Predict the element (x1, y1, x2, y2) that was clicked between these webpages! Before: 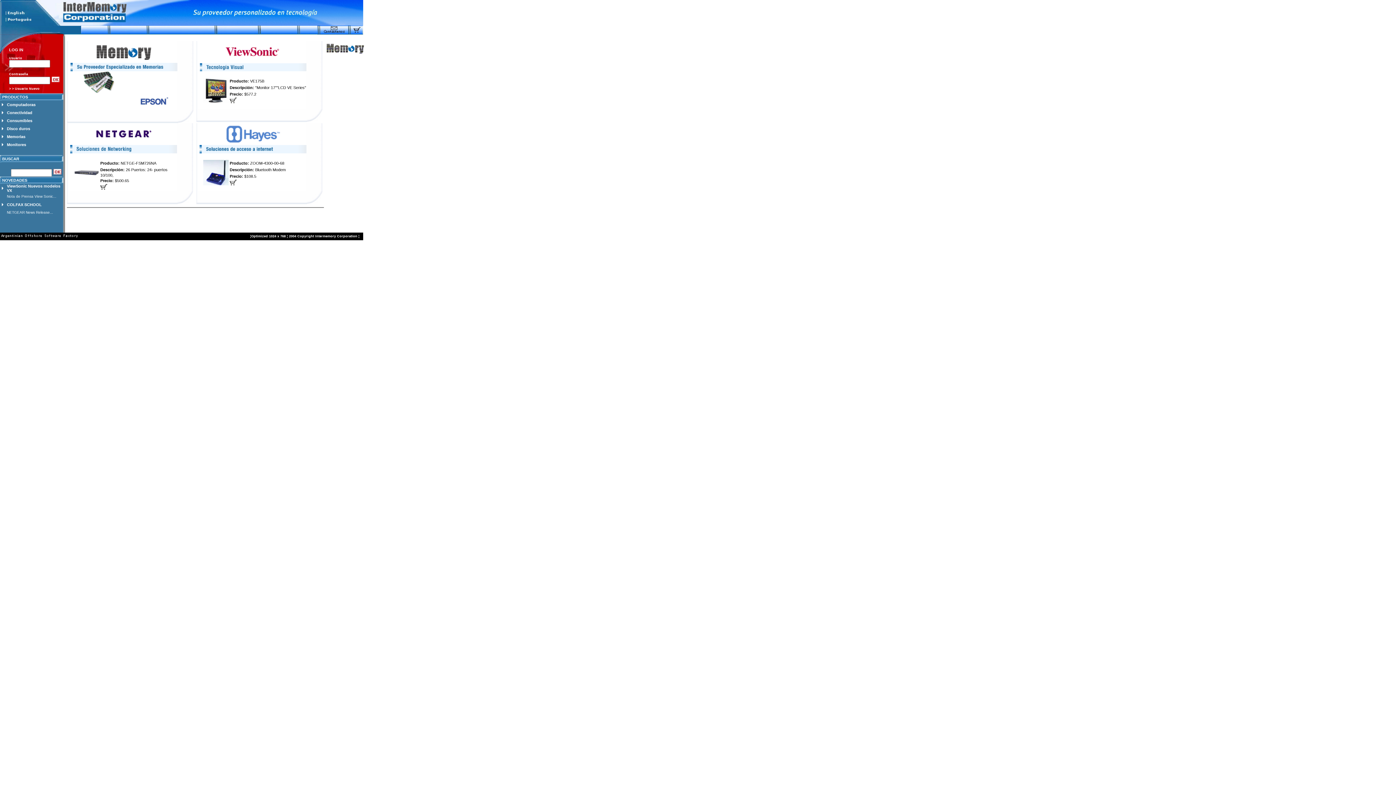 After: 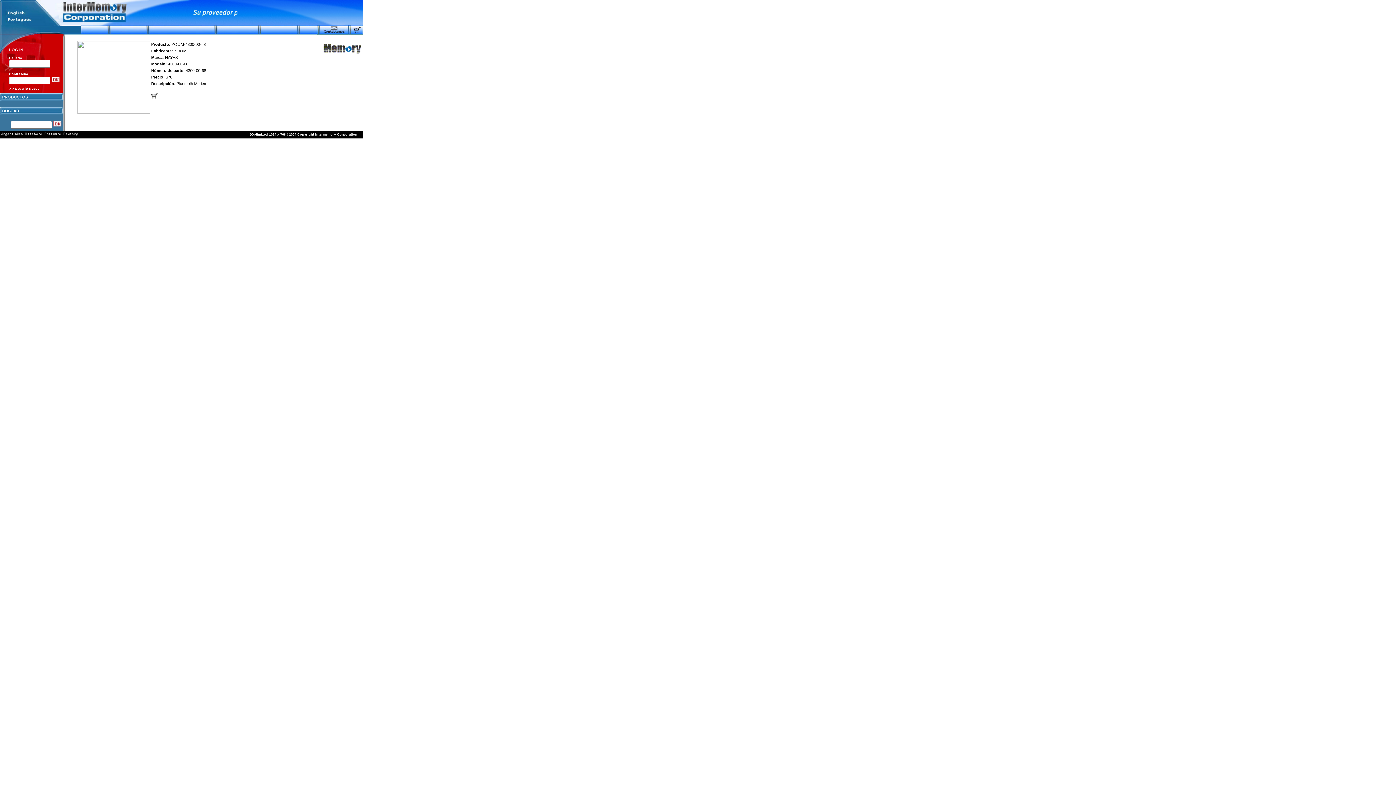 Action: bbox: (250, 161, 284, 165) label: ZOOM-4300-00-68